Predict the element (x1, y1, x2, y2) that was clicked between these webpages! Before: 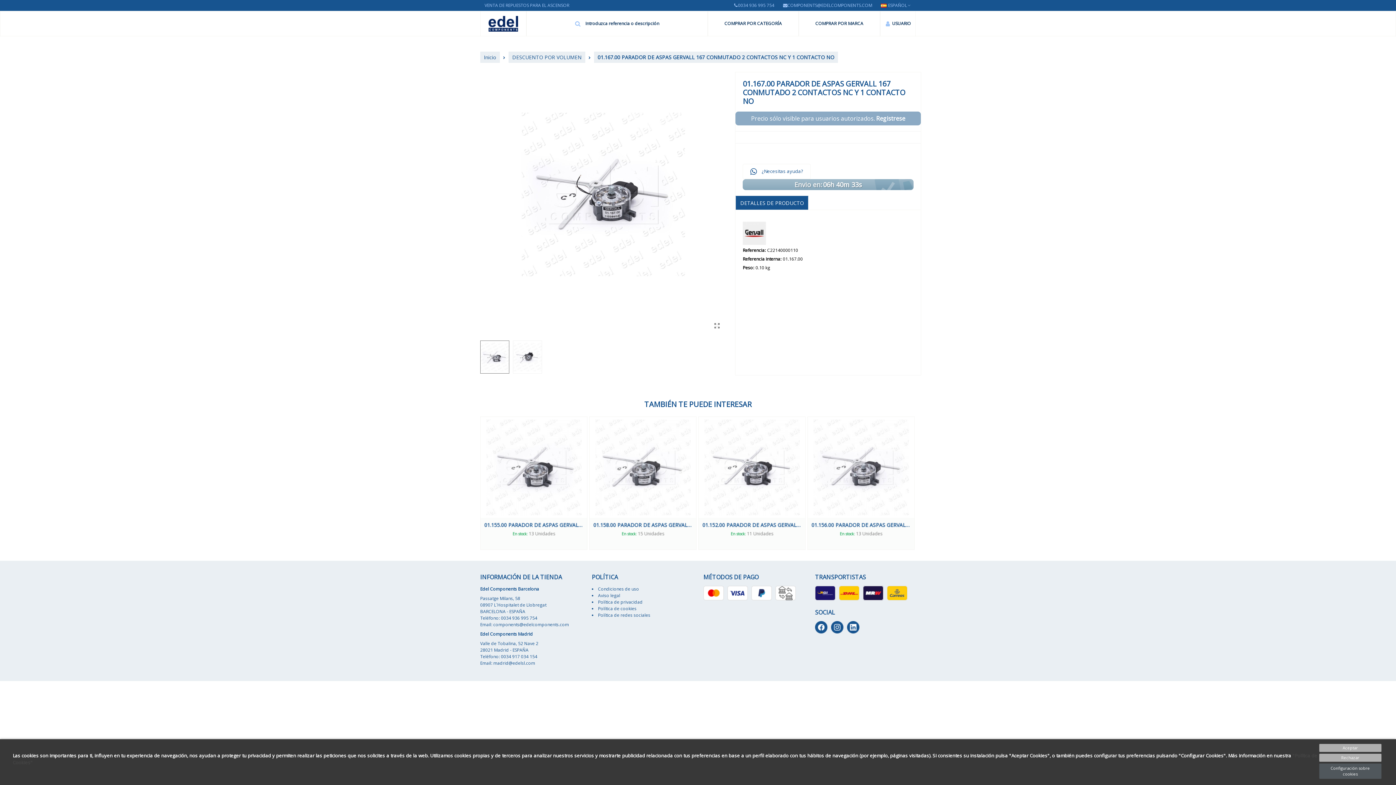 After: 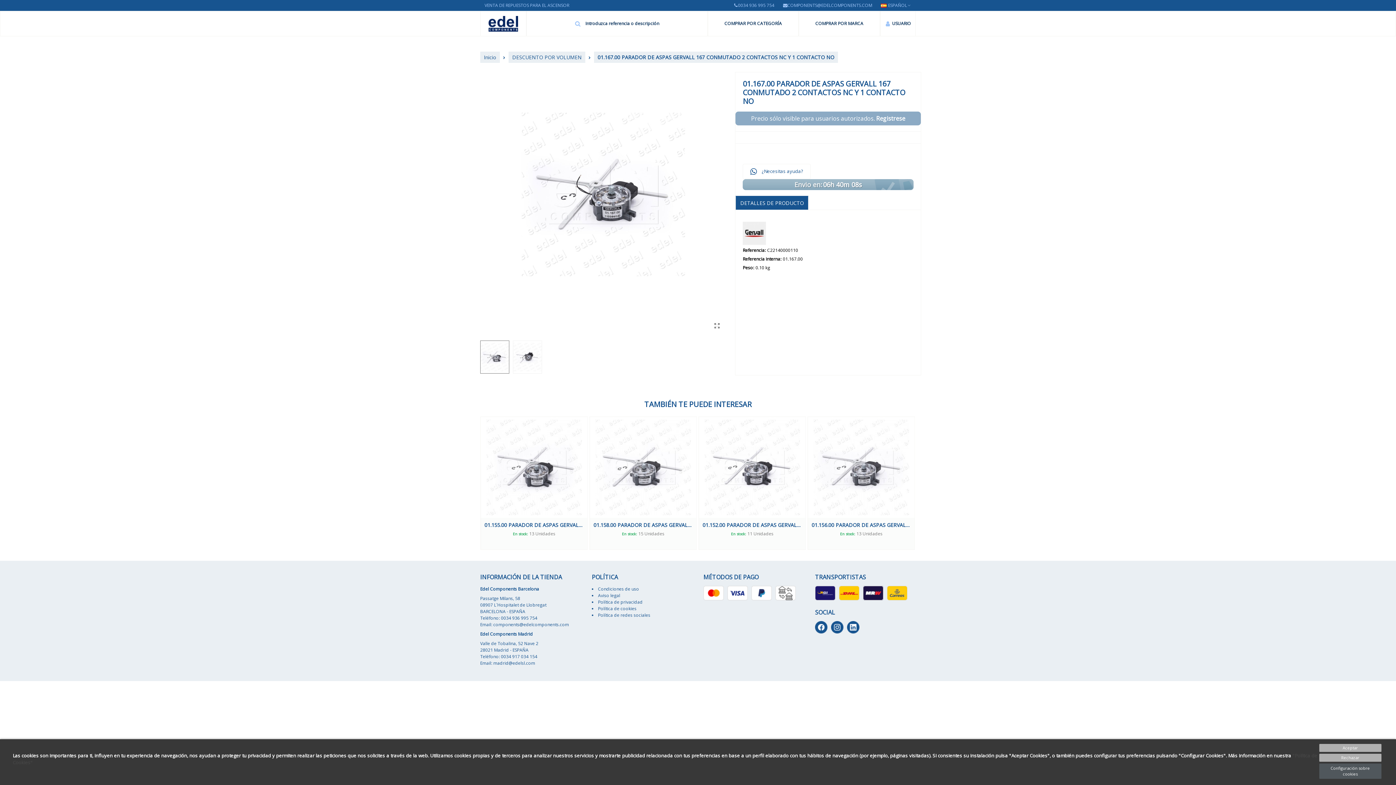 Action: bbox: (876, 114, 905, 122) label: Registrese